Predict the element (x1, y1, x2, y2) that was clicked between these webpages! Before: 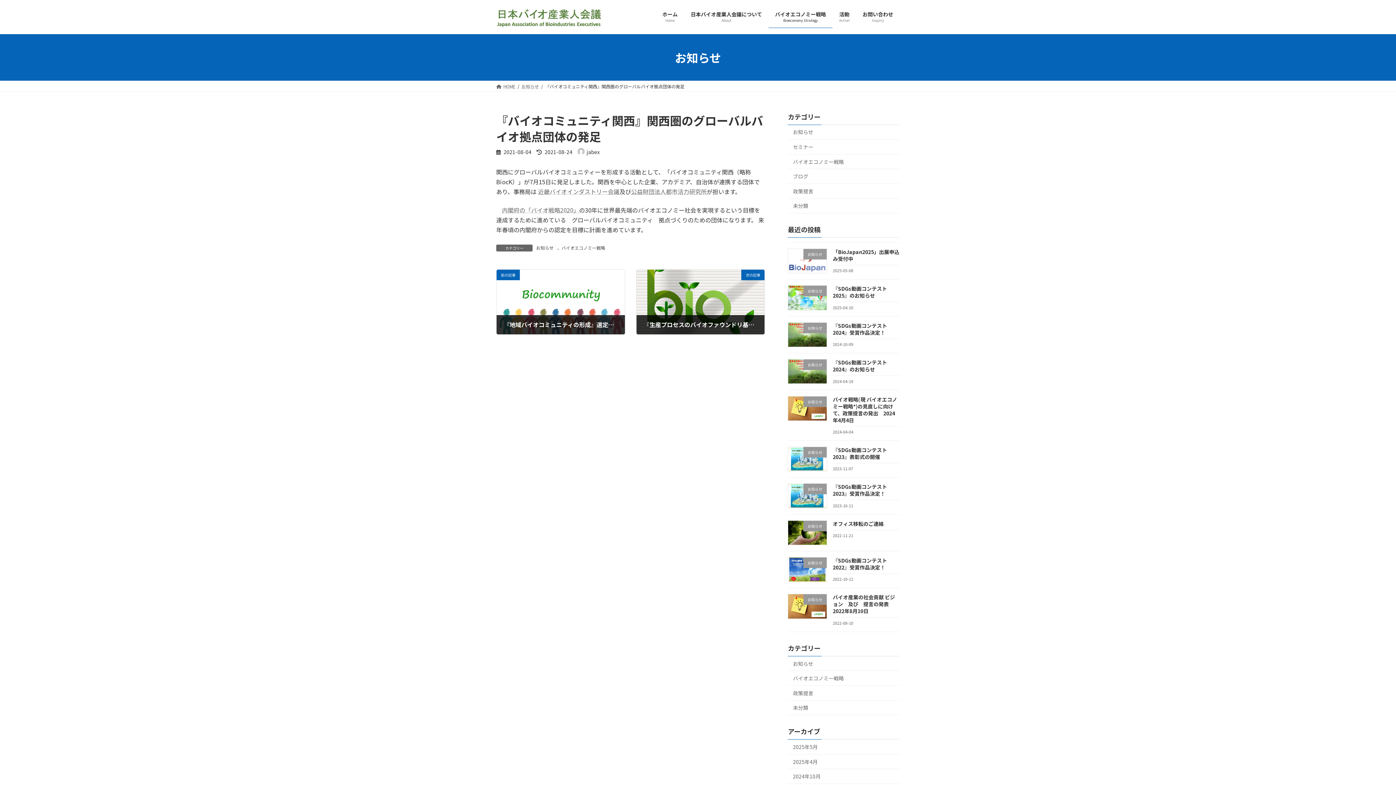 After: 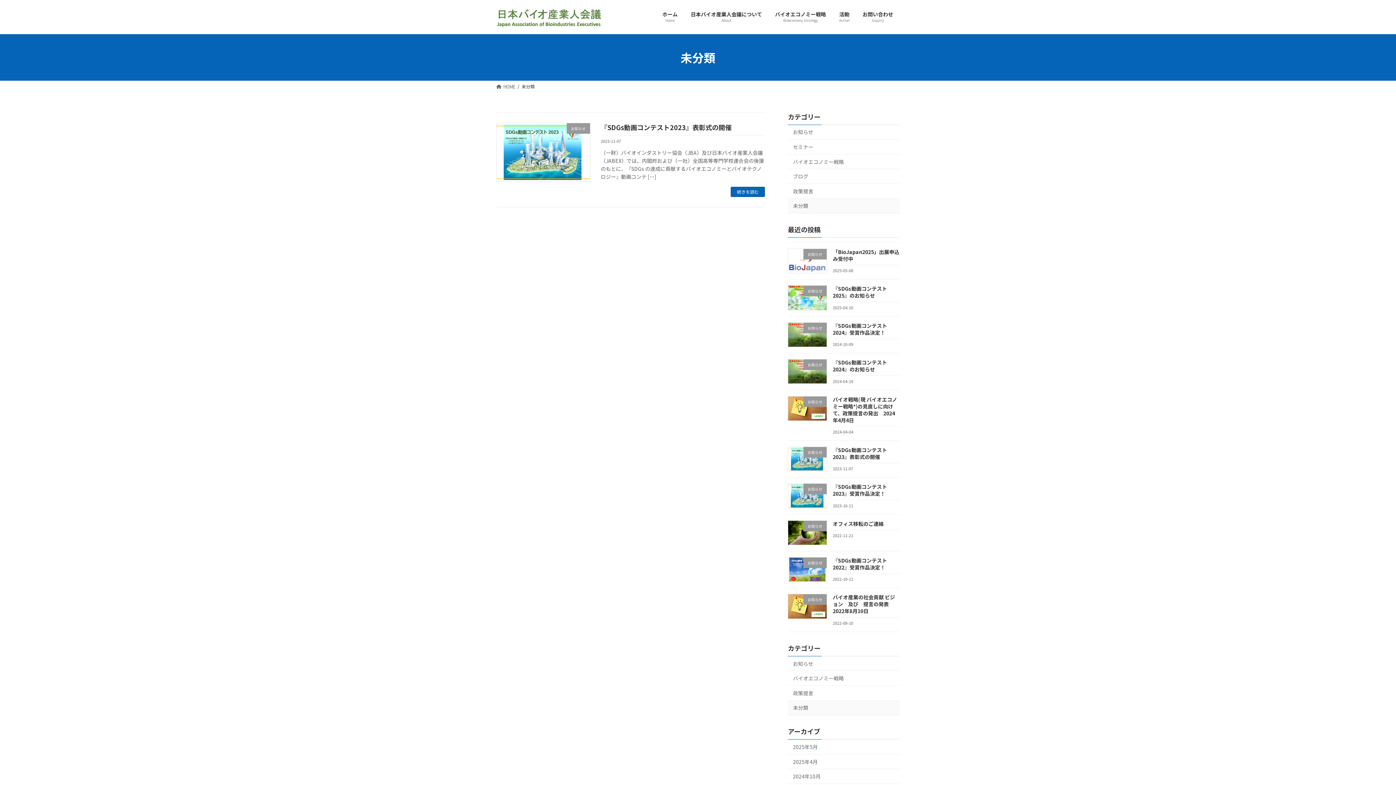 Action: label: 未分類 bbox: (788, 198, 900, 213)